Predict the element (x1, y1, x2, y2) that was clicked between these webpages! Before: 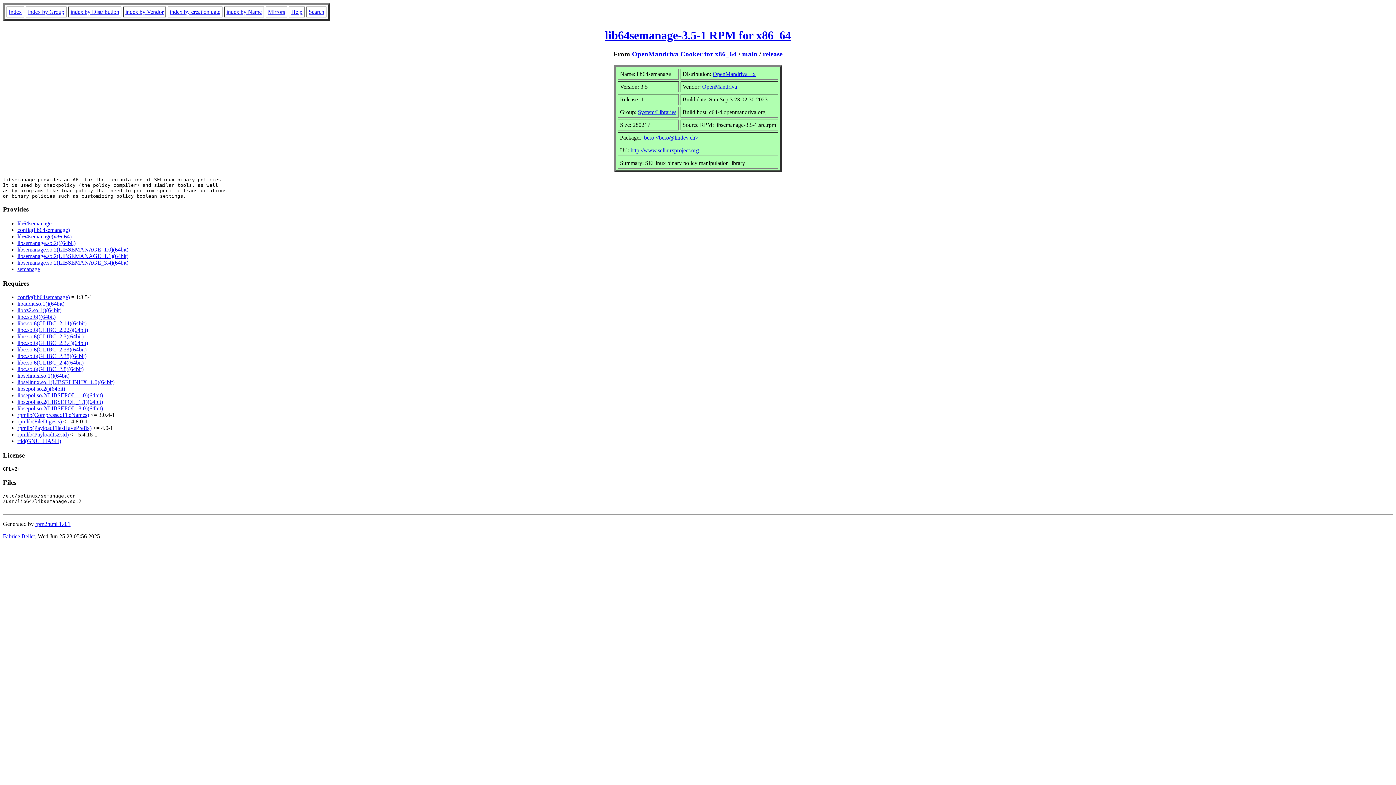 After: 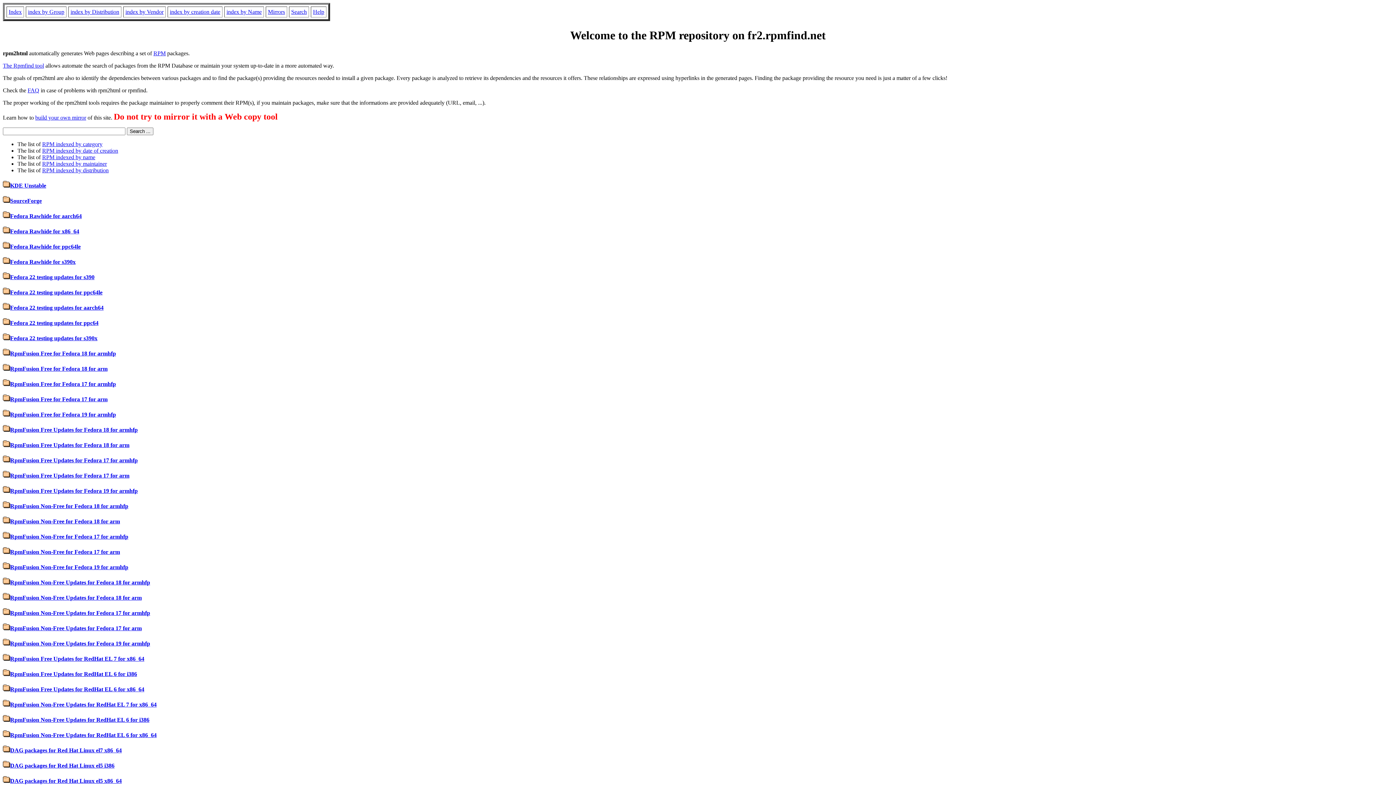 Action: label: Index bbox: (8, 8, 21, 14)